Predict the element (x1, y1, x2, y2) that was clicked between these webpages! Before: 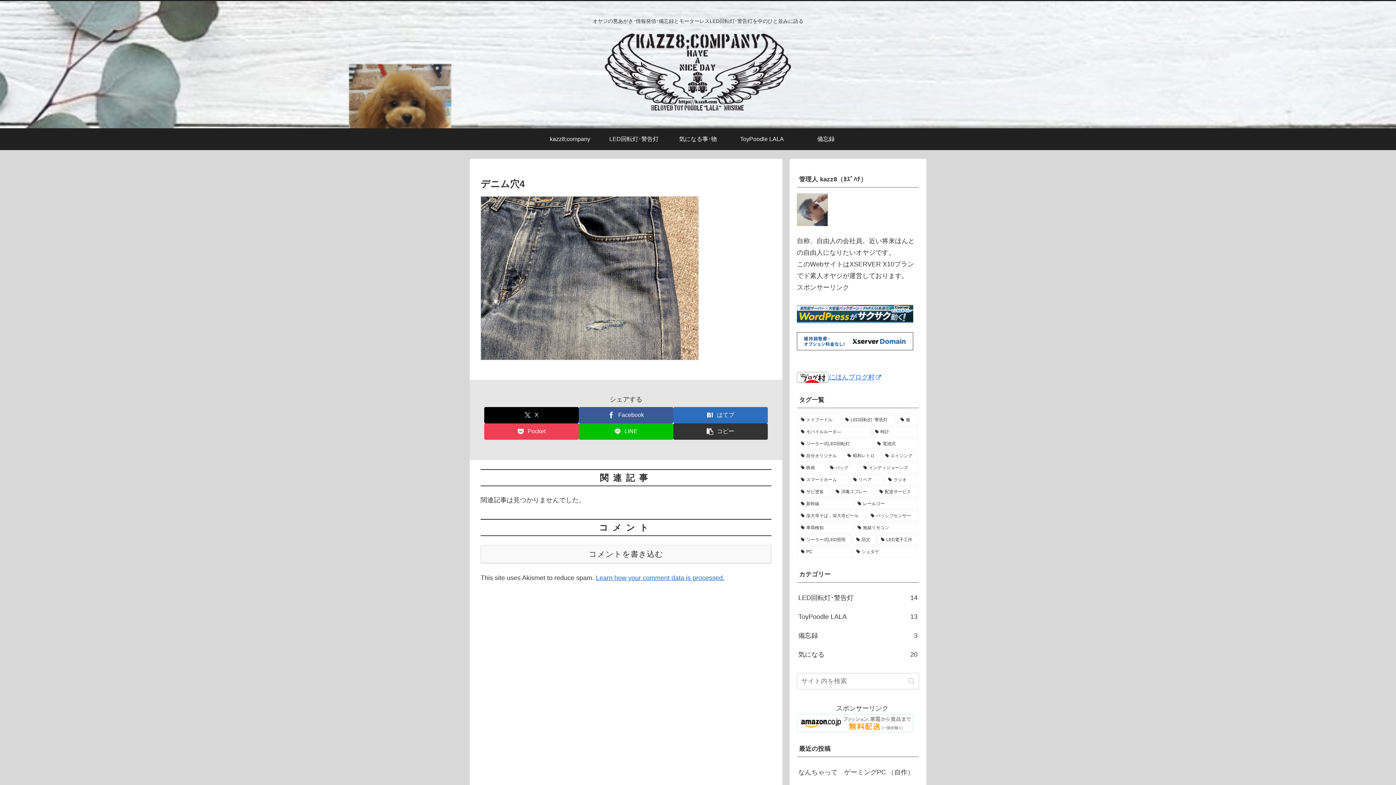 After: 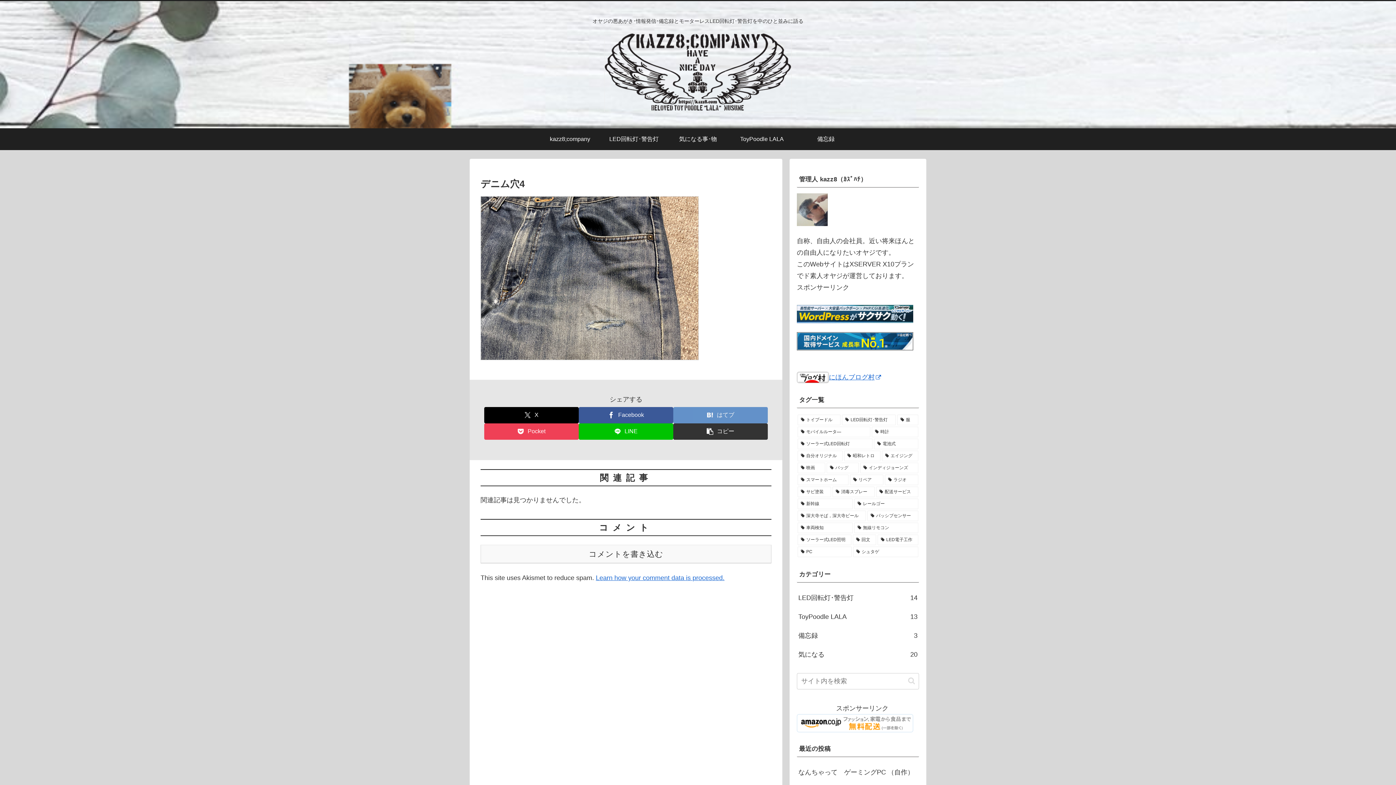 Action: label: はてブでブックマーク bbox: (673, 407, 768, 423)